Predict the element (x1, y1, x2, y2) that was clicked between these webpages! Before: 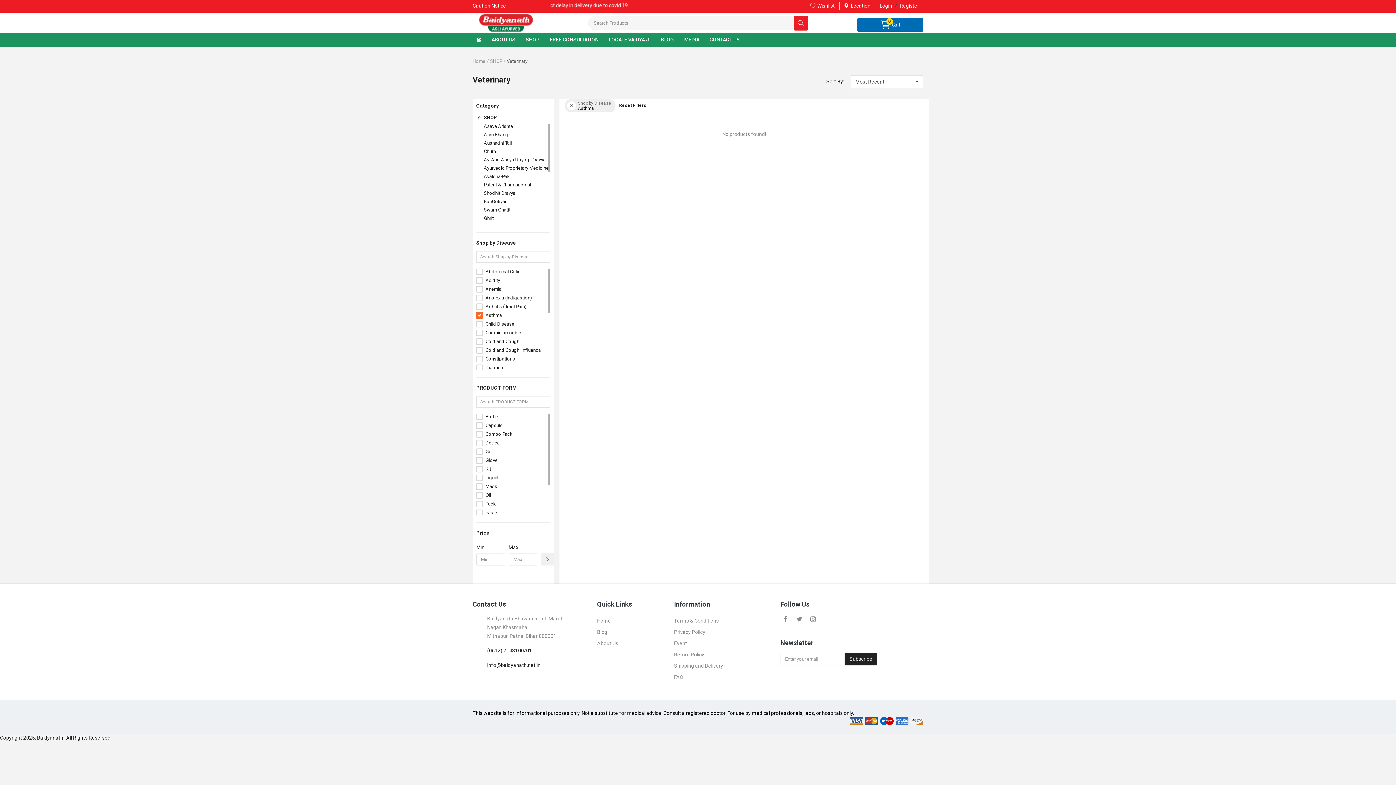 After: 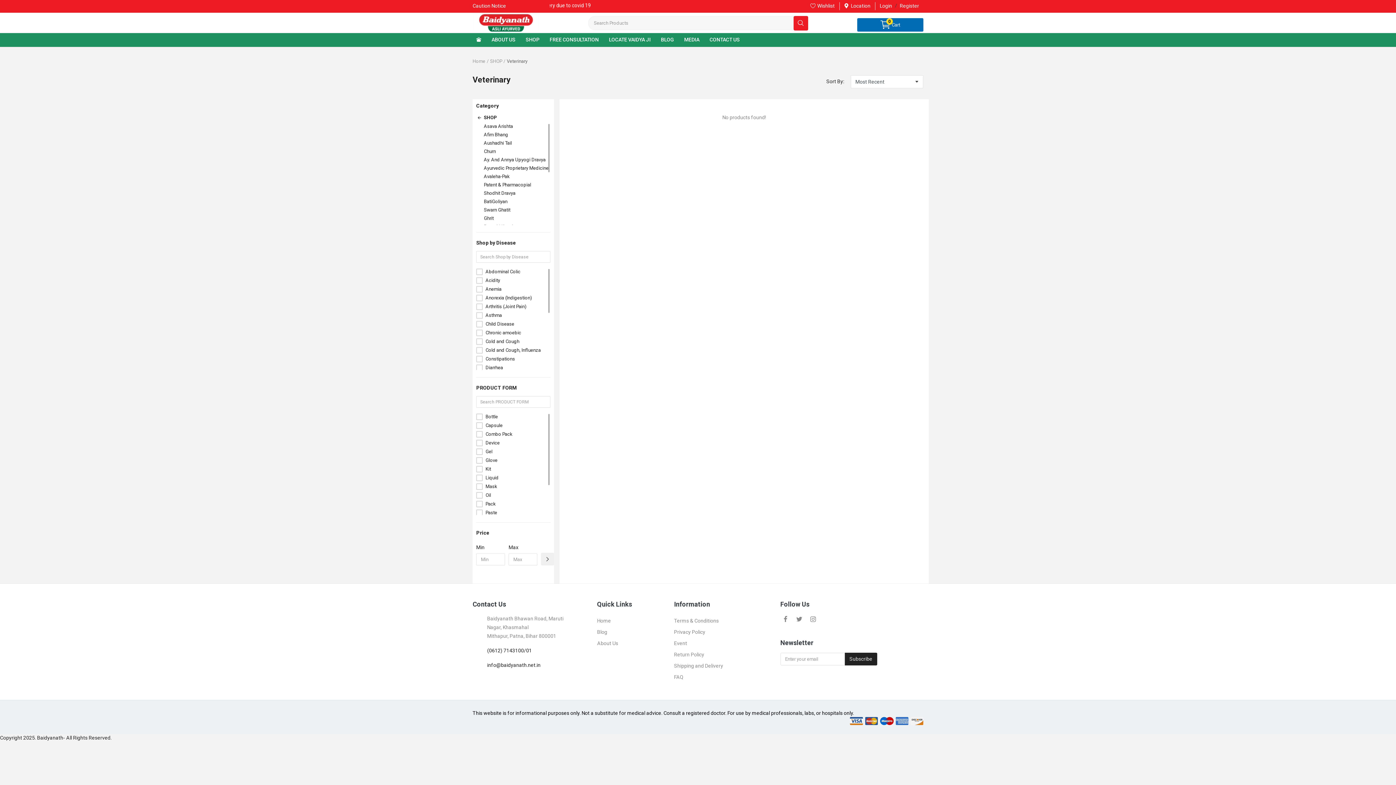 Action: bbox: (619, 99, 646, 112) label: Reset Filters